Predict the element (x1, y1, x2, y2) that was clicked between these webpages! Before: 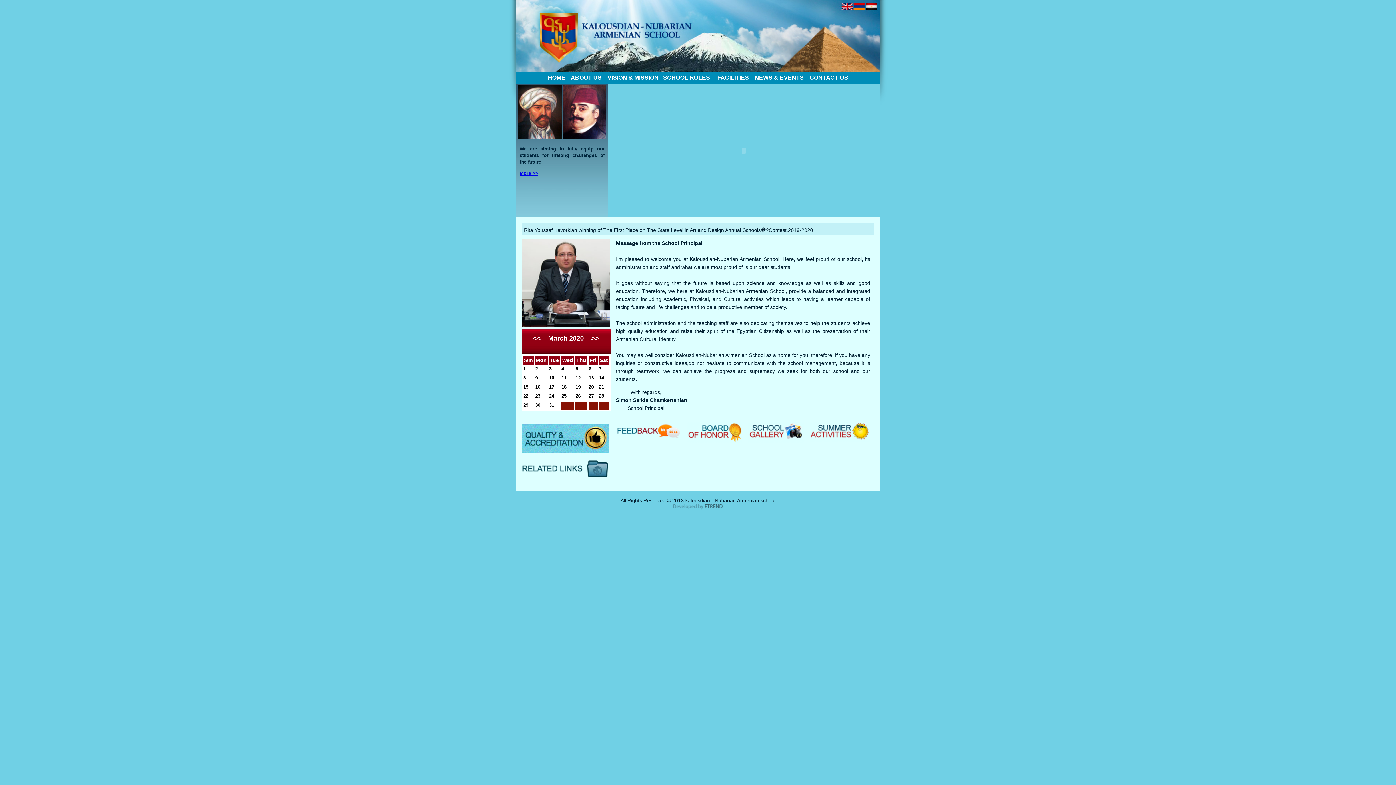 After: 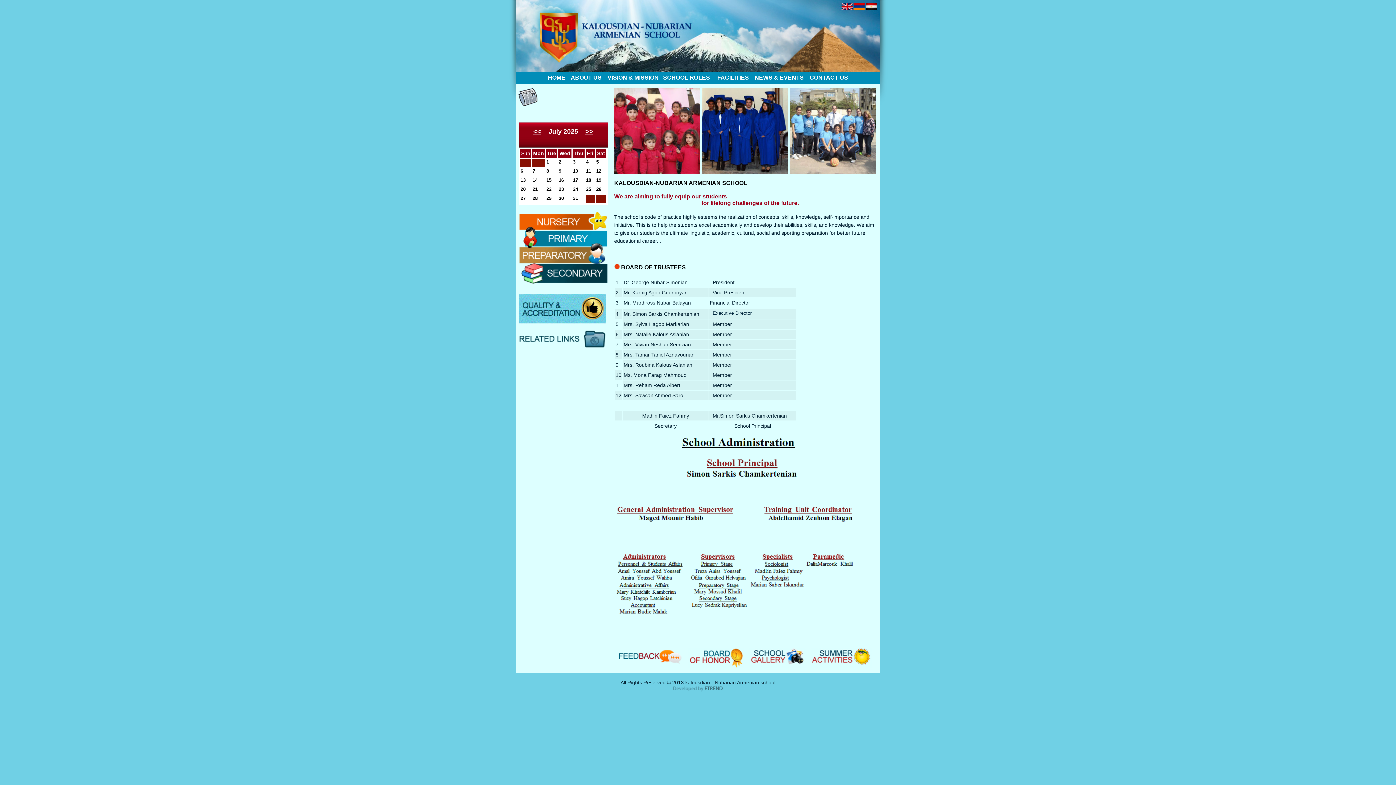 Action: bbox: (569, 74, 601, 80) label:  ABOUT US